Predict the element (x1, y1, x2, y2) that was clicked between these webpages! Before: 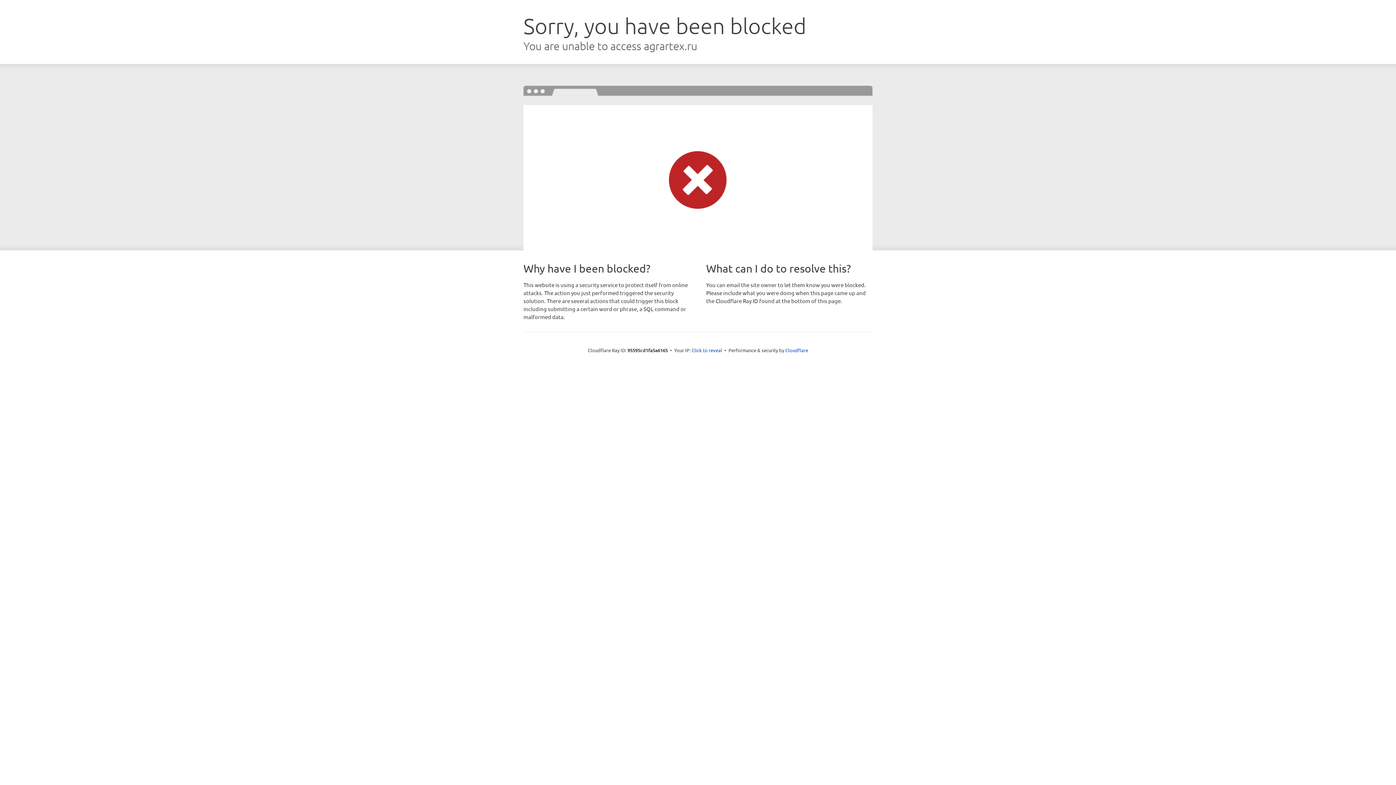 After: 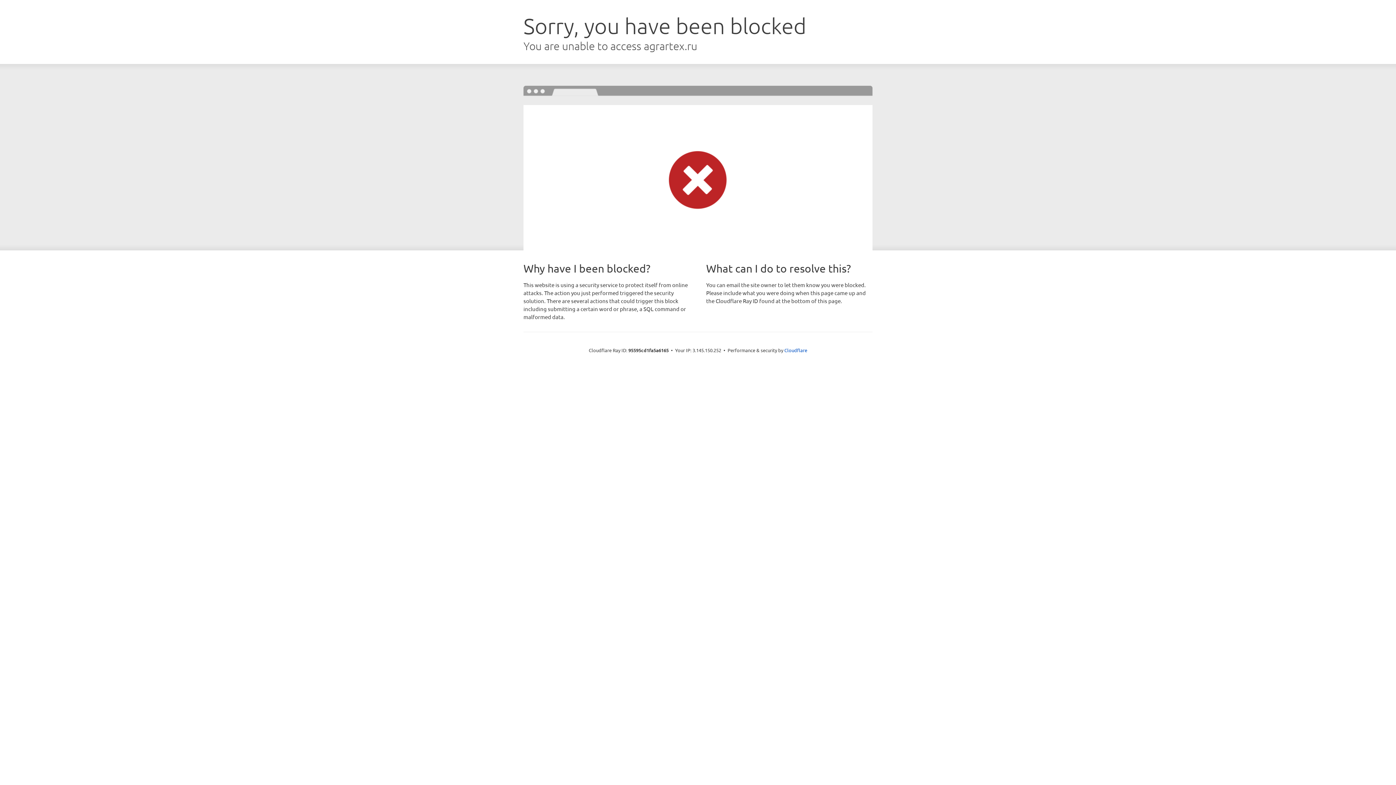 Action: bbox: (691, 346, 722, 353) label: Click to reveal